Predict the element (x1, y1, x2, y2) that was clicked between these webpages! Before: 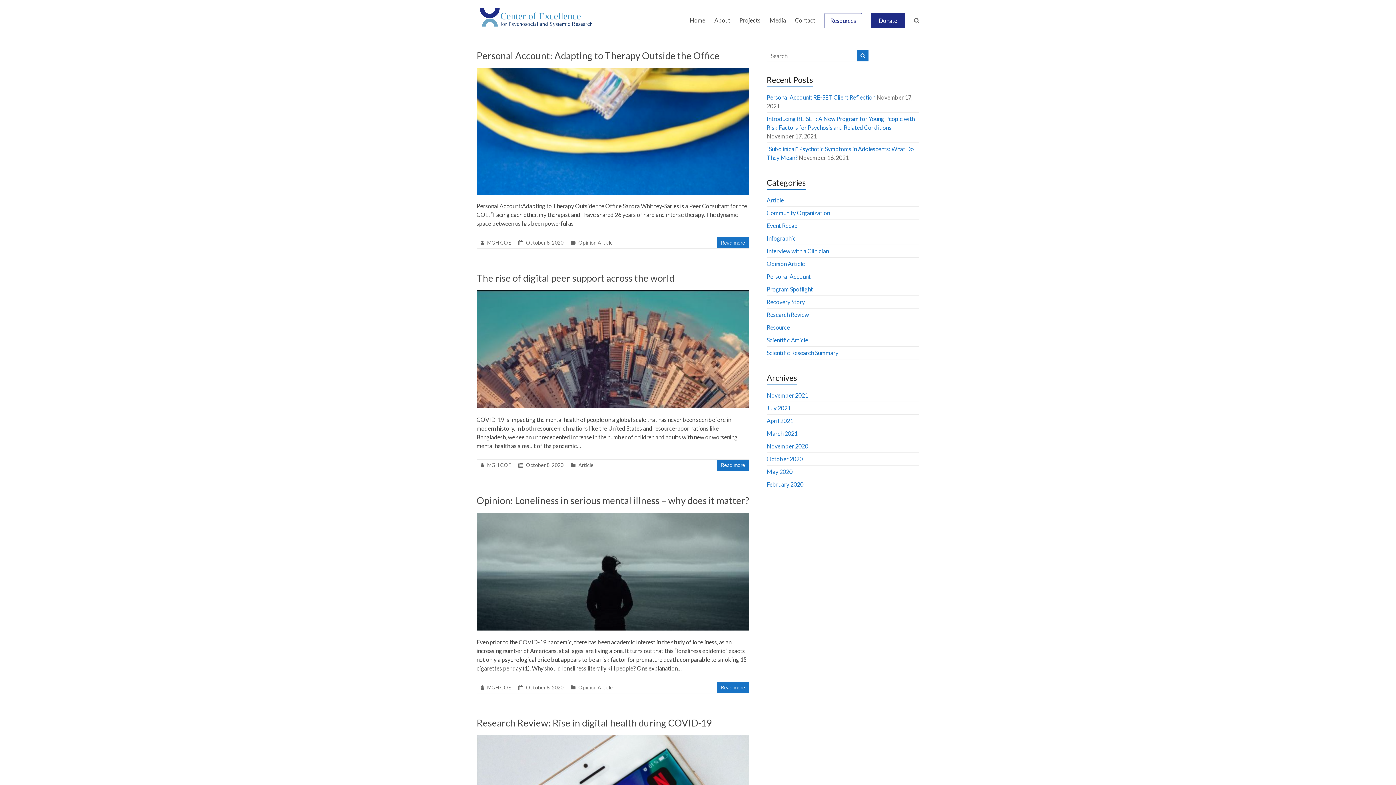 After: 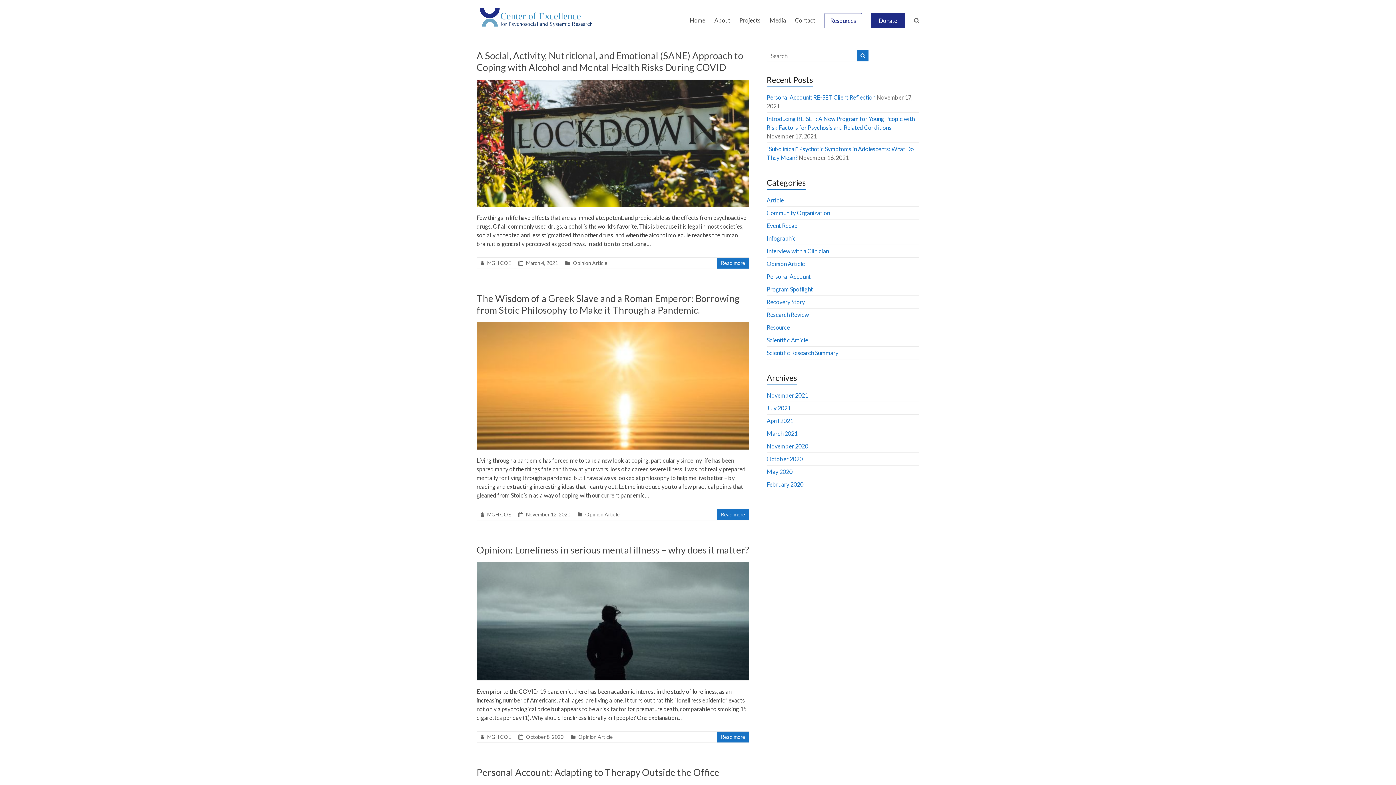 Action: bbox: (578, 684, 613, 691) label: Opinion Article